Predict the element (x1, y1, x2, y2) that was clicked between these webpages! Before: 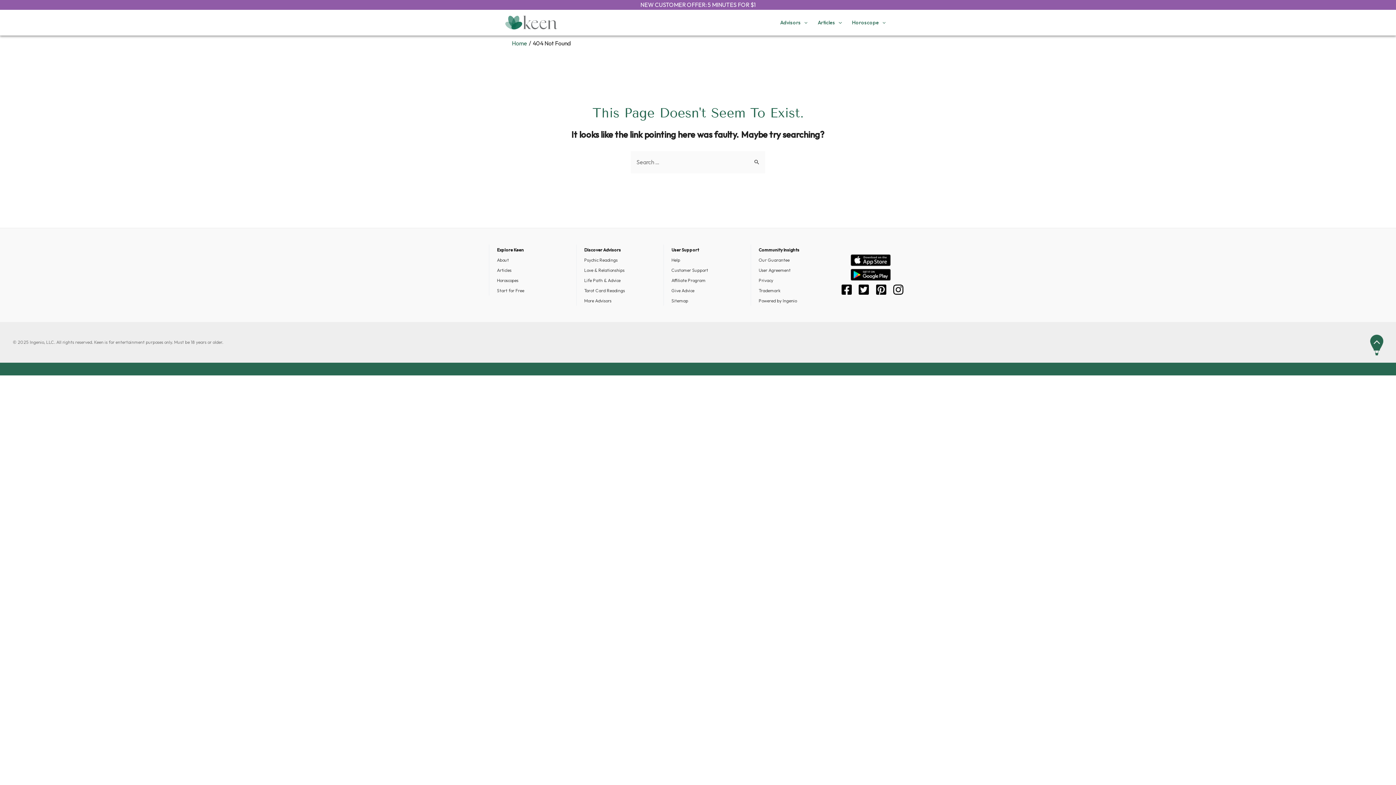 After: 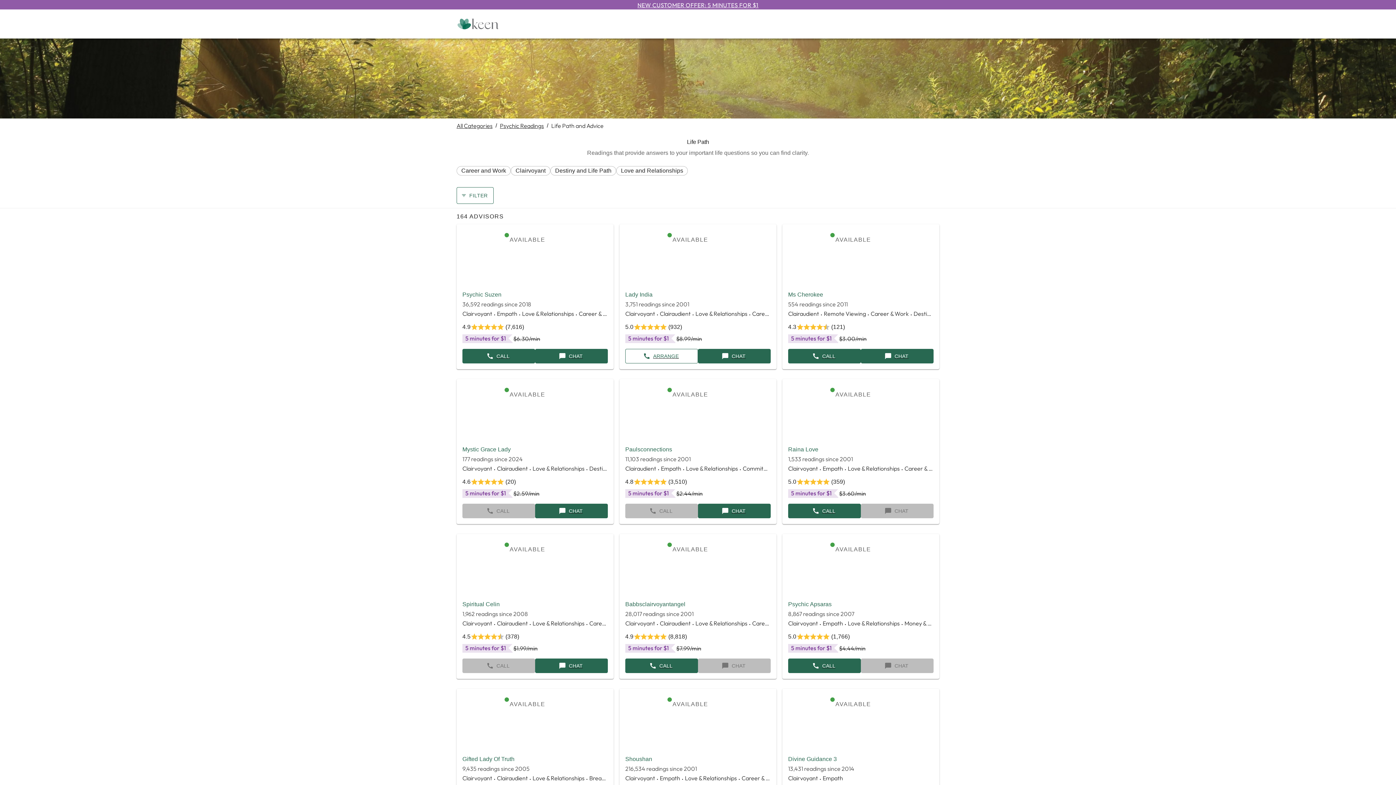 Action: label: Life Path & Advice bbox: (584, 277, 620, 283)